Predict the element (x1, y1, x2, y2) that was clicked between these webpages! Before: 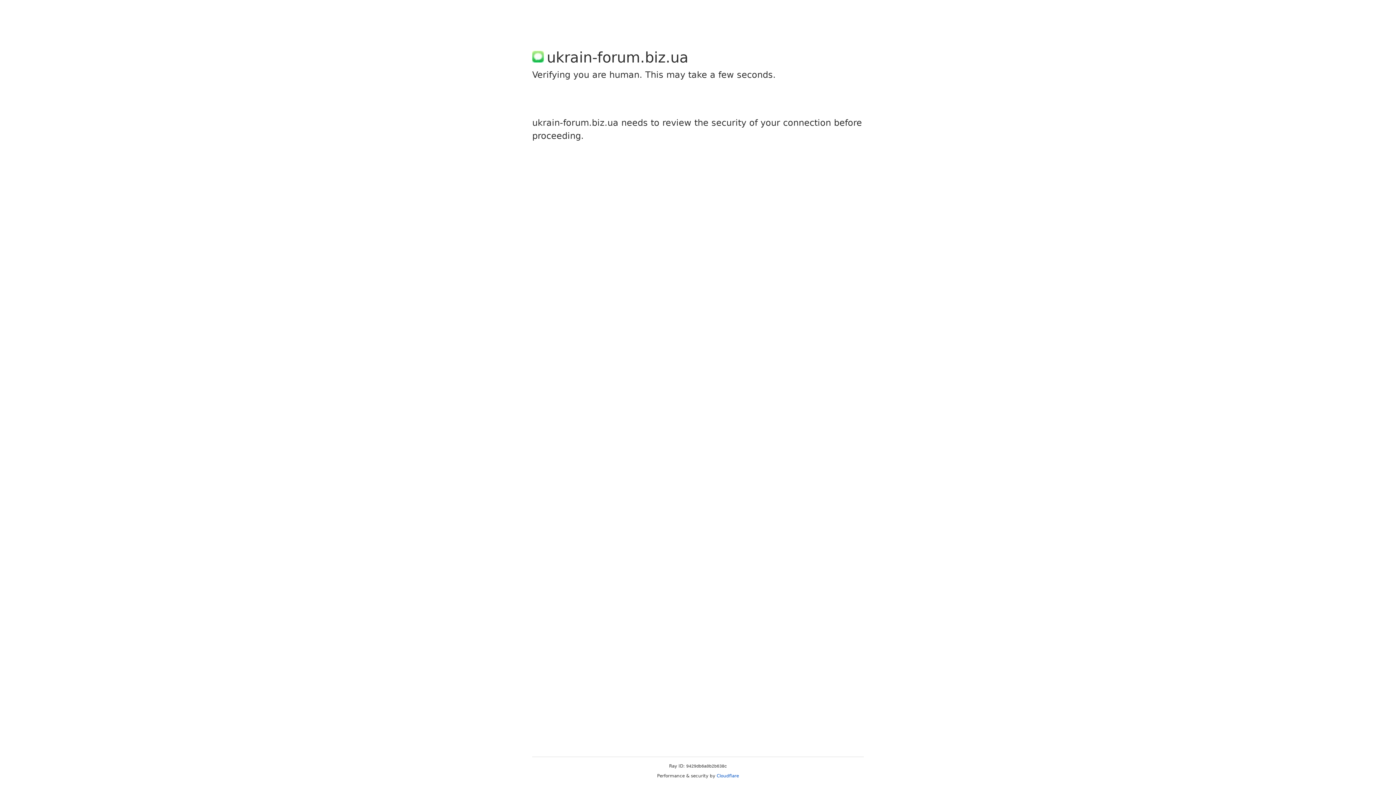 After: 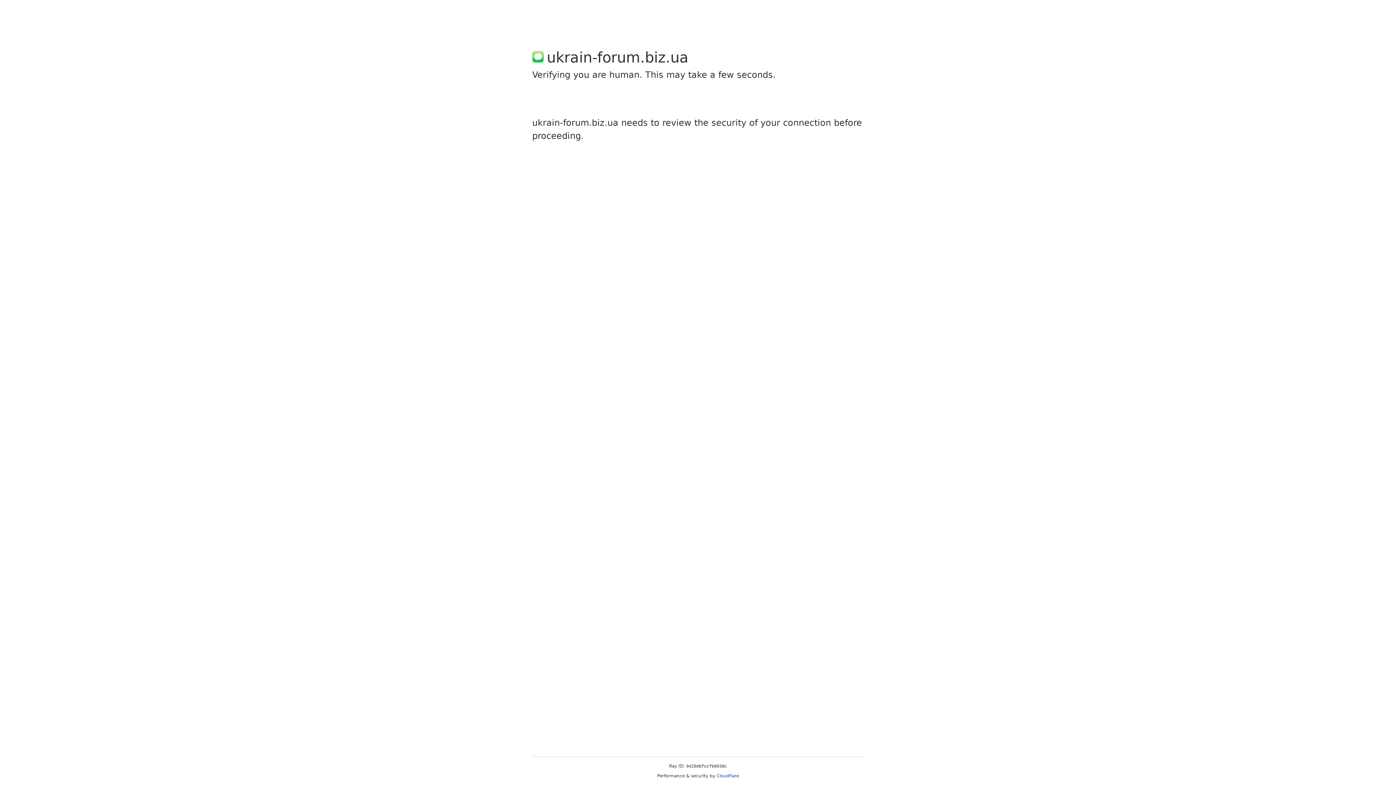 Action: label: Cloudflare bbox: (716, 773, 739, 778)